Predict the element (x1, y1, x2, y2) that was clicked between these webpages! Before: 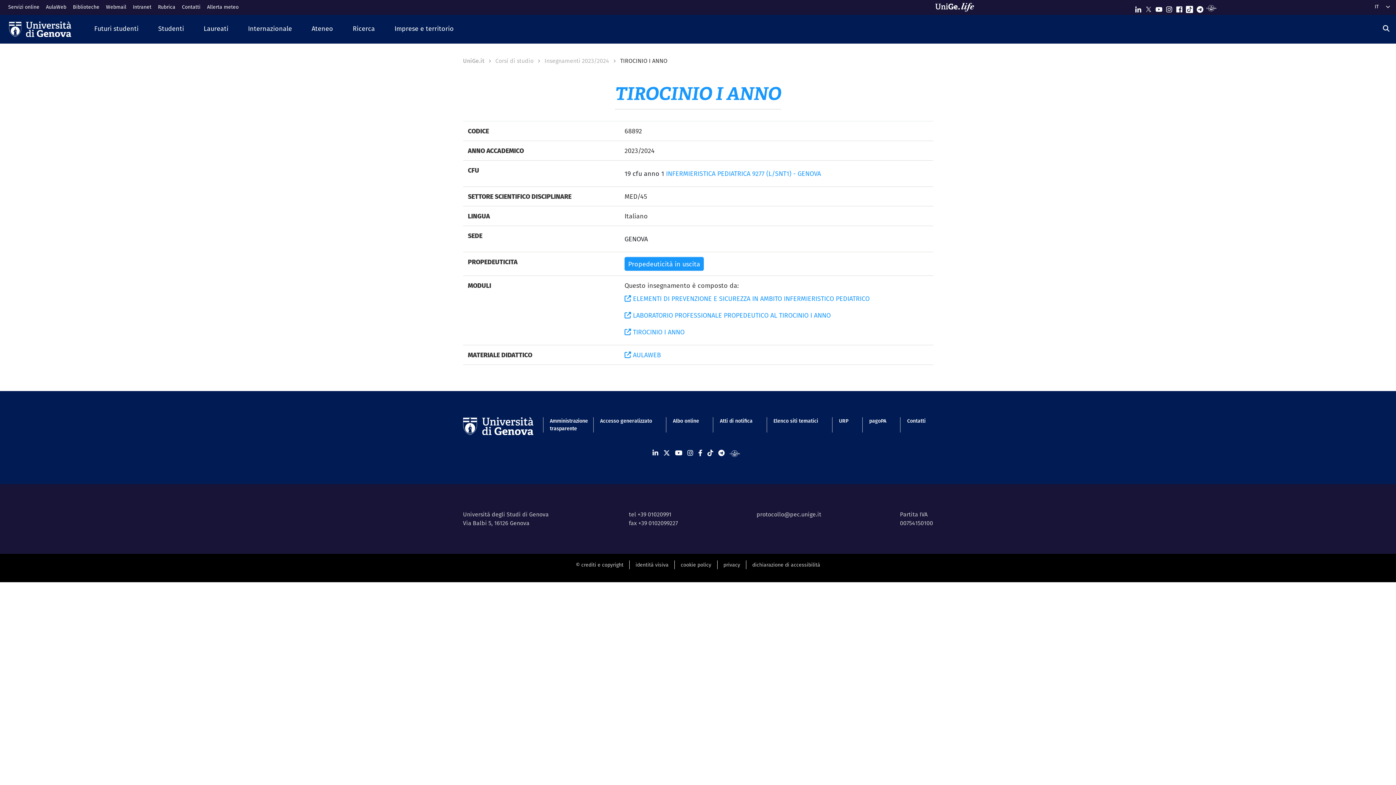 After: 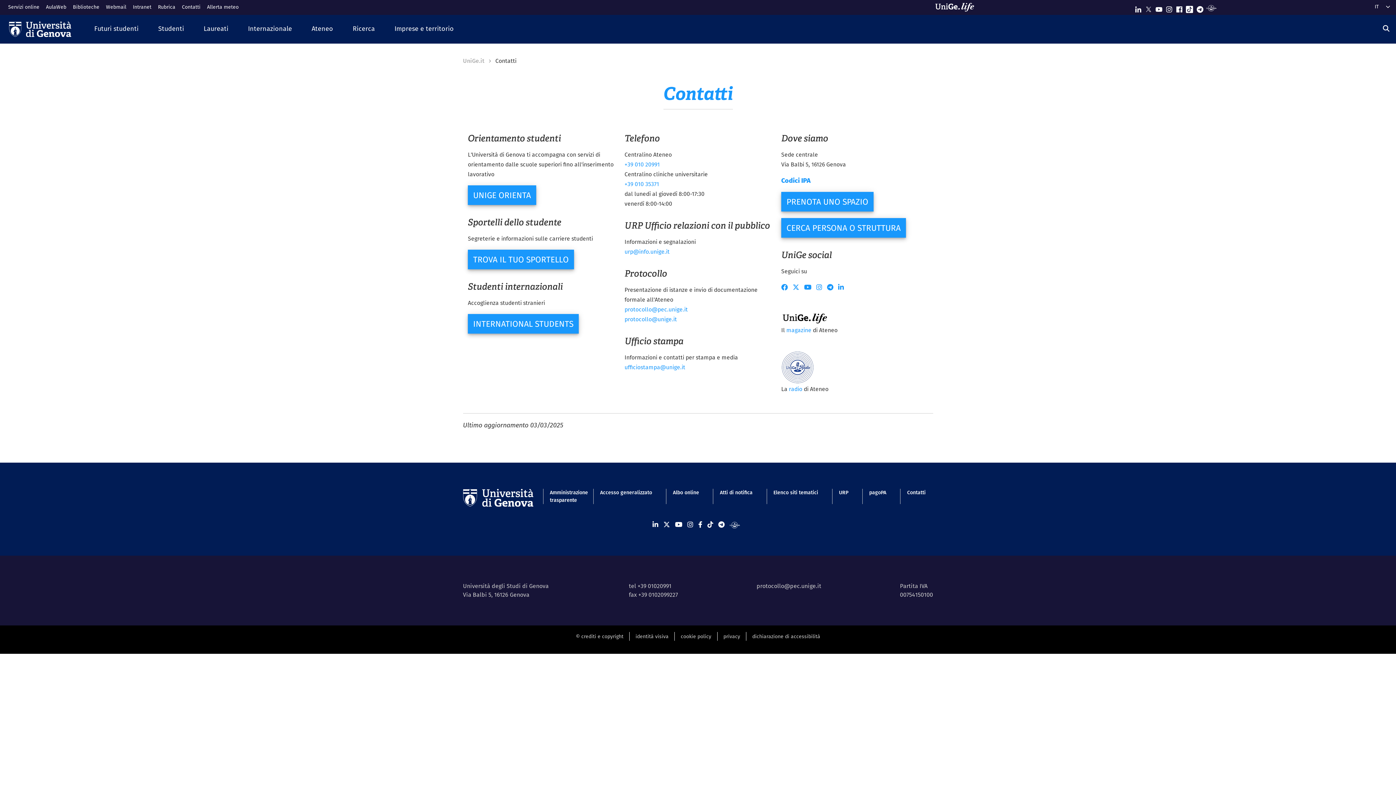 Action: label: Contatti bbox: (907, 417, 925, 425)